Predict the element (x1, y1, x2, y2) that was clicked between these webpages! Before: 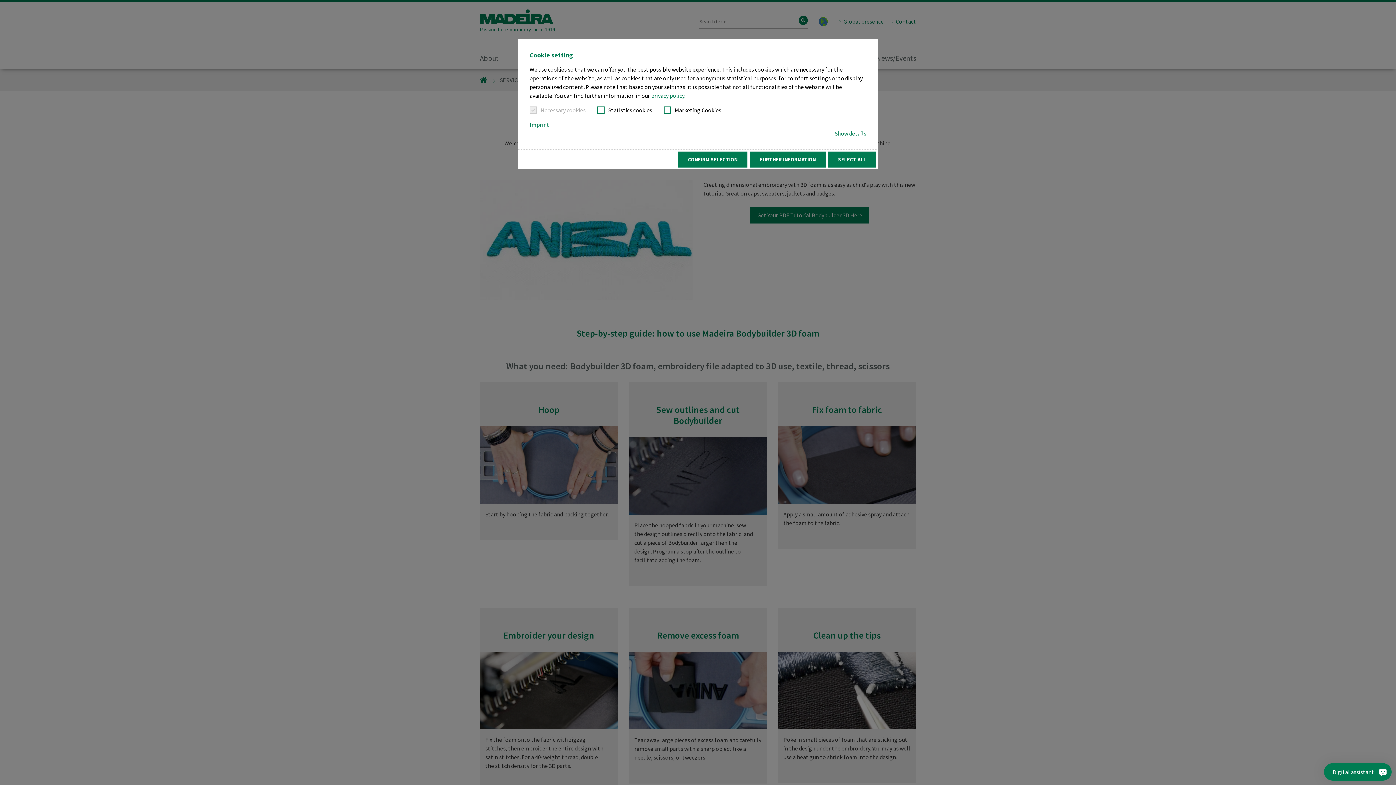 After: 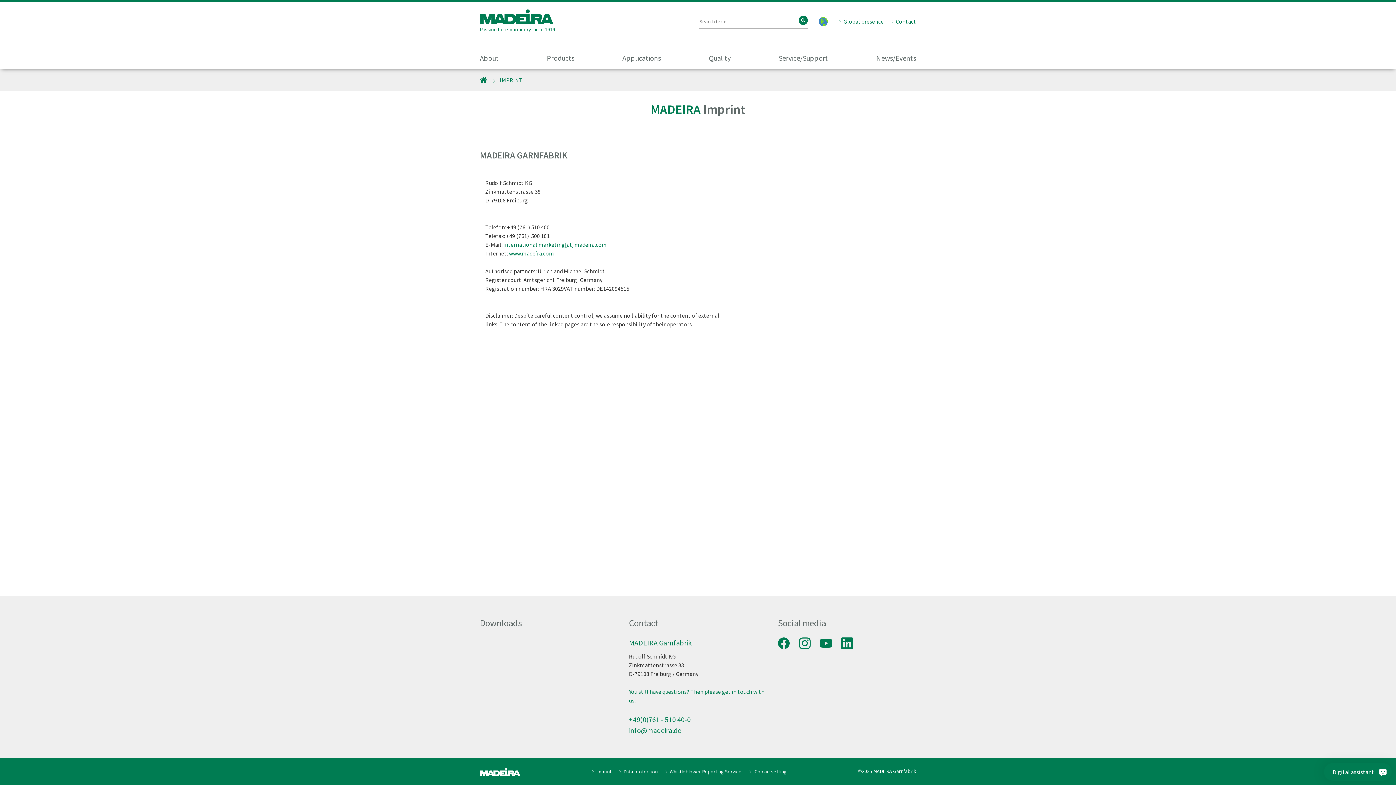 Action: bbox: (529, 120, 549, 129) label: Imprint